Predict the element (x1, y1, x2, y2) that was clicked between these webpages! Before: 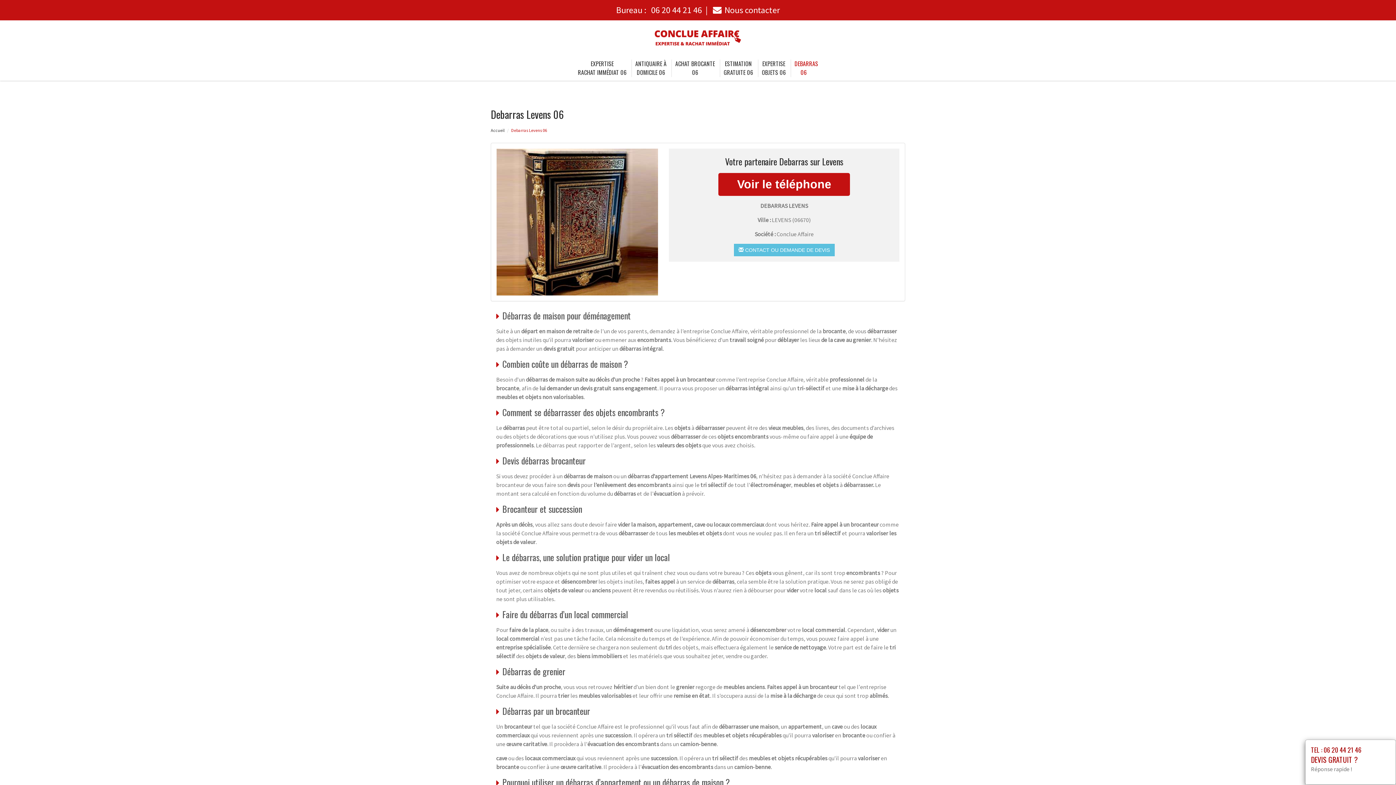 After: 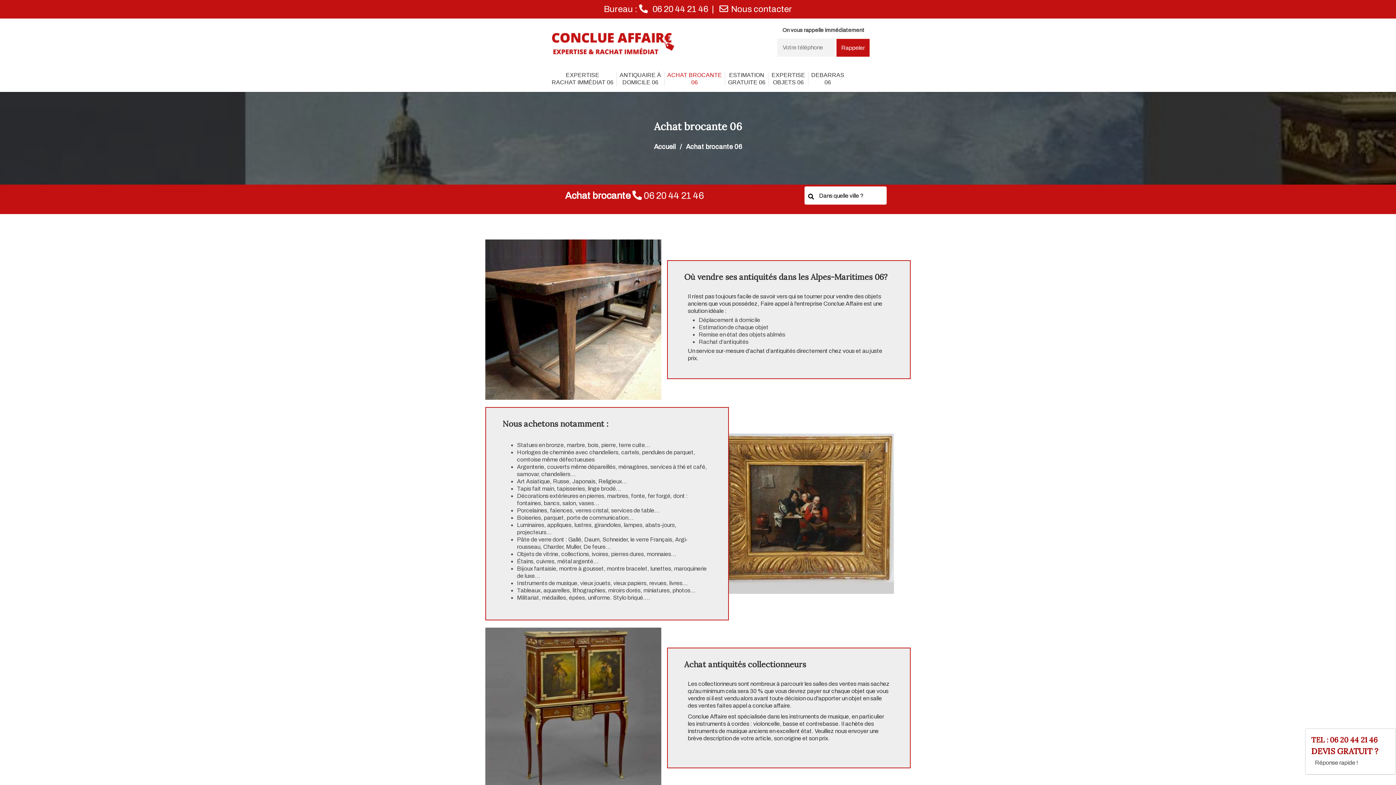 Action: label: ACHAT BROCANTE
06 bbox: (675, 55, 715, 80)